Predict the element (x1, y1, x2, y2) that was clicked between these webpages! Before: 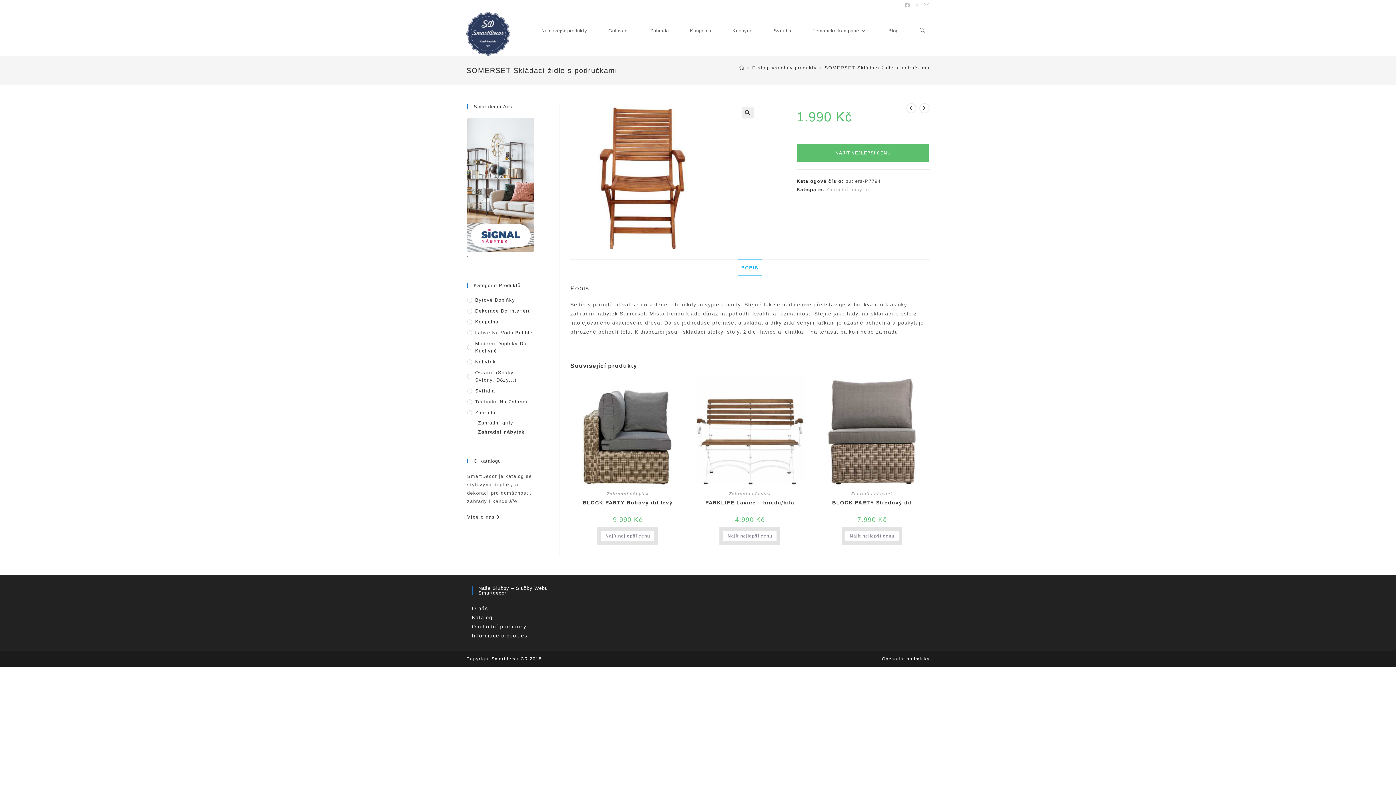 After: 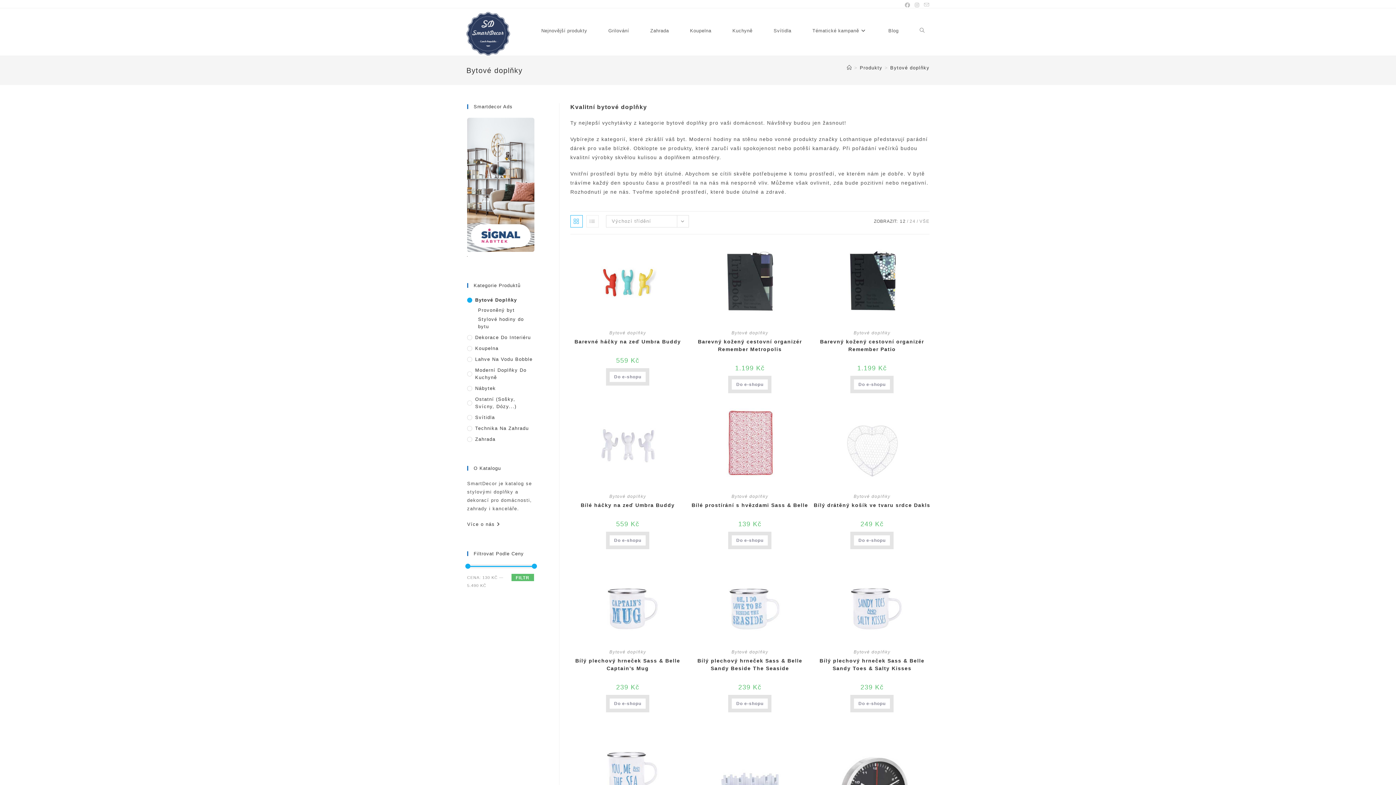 Action: bbox: (467, 296, 534, 304) label: Bytové Doplňky